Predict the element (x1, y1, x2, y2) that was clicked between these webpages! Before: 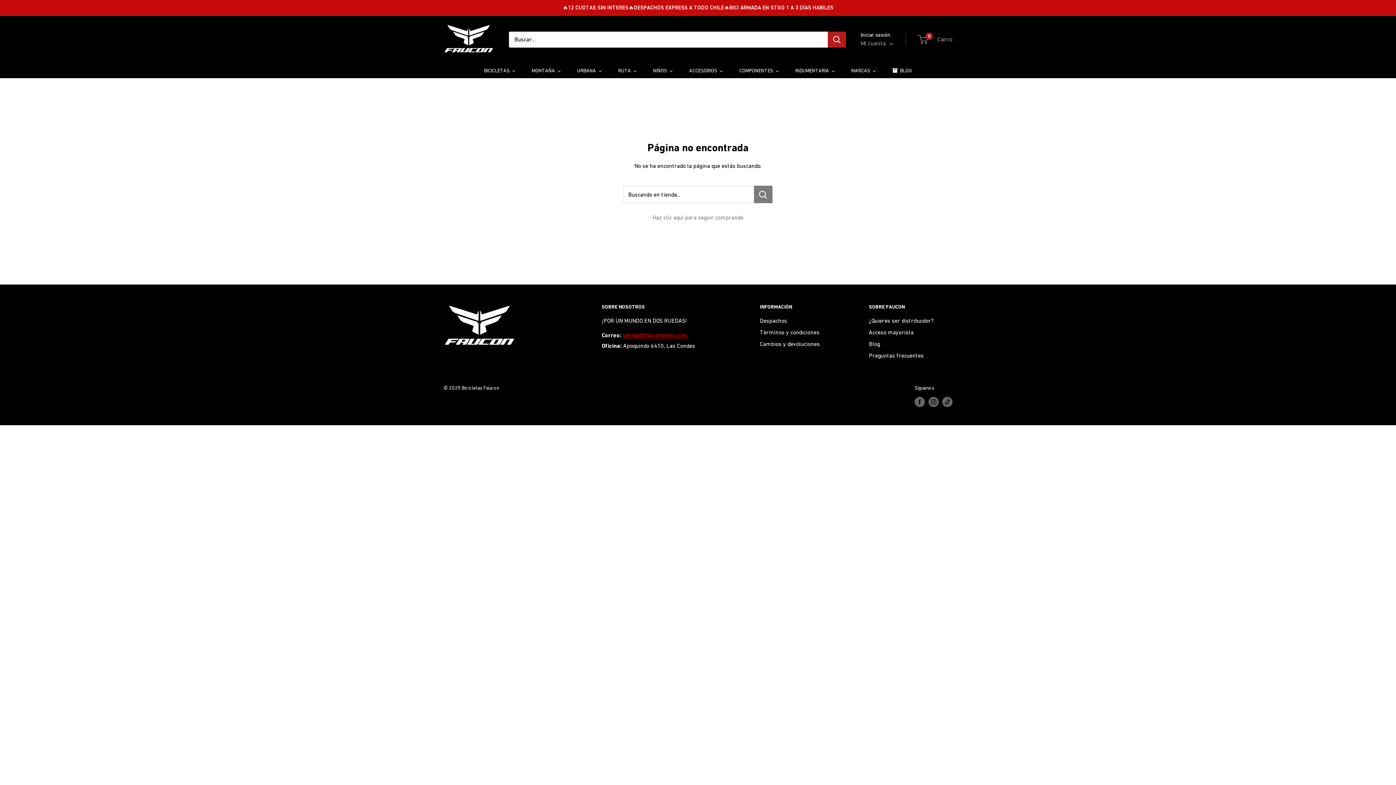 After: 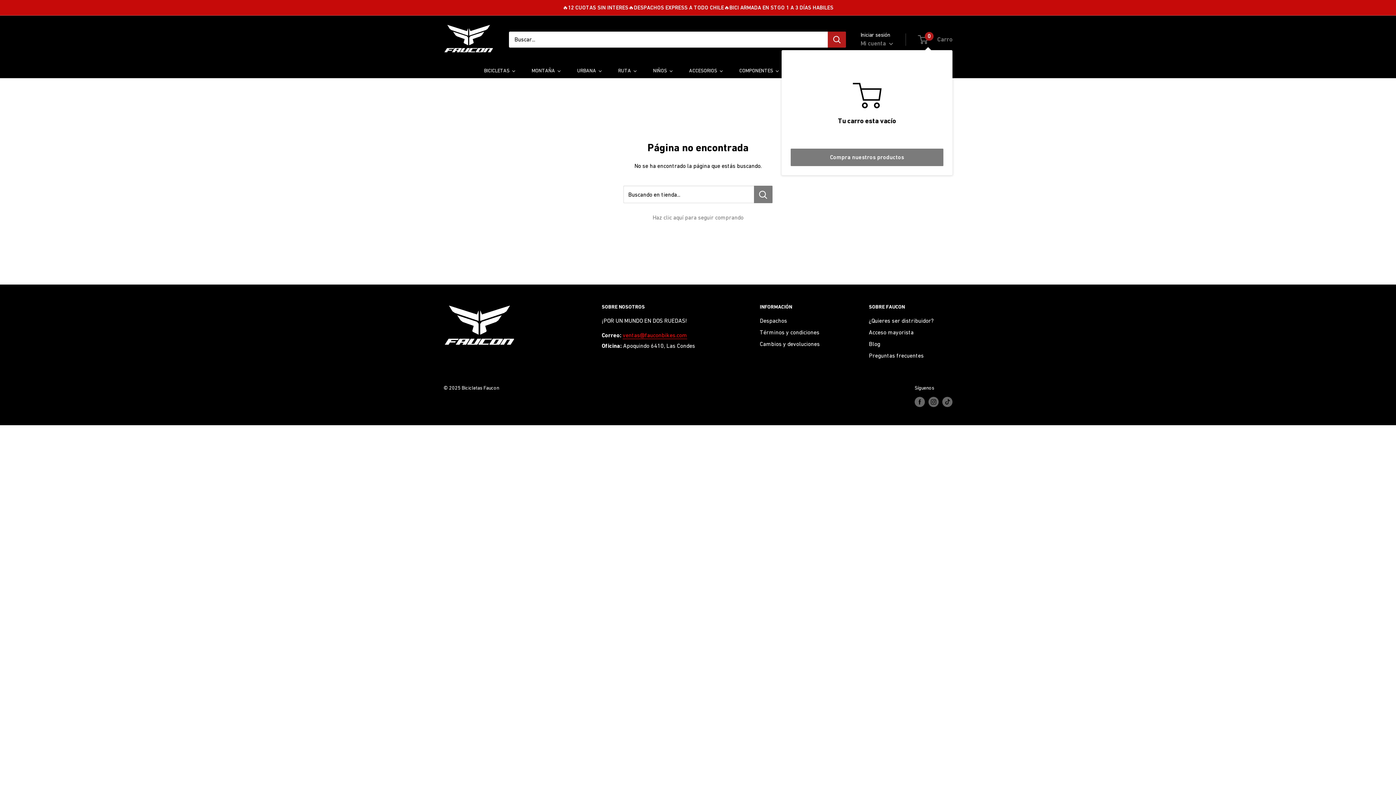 Action: label: 0
 Carro bbox: (918, 33, 952, 45)